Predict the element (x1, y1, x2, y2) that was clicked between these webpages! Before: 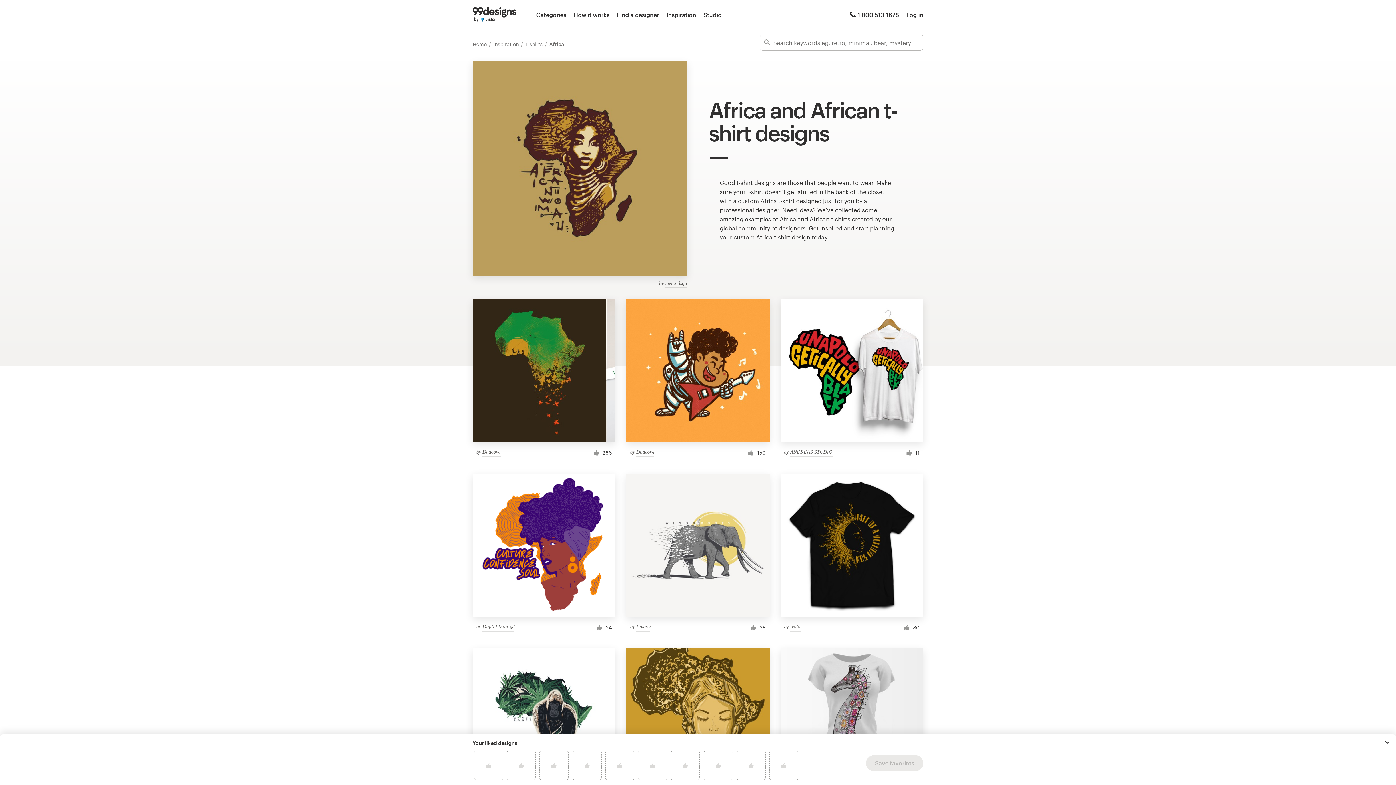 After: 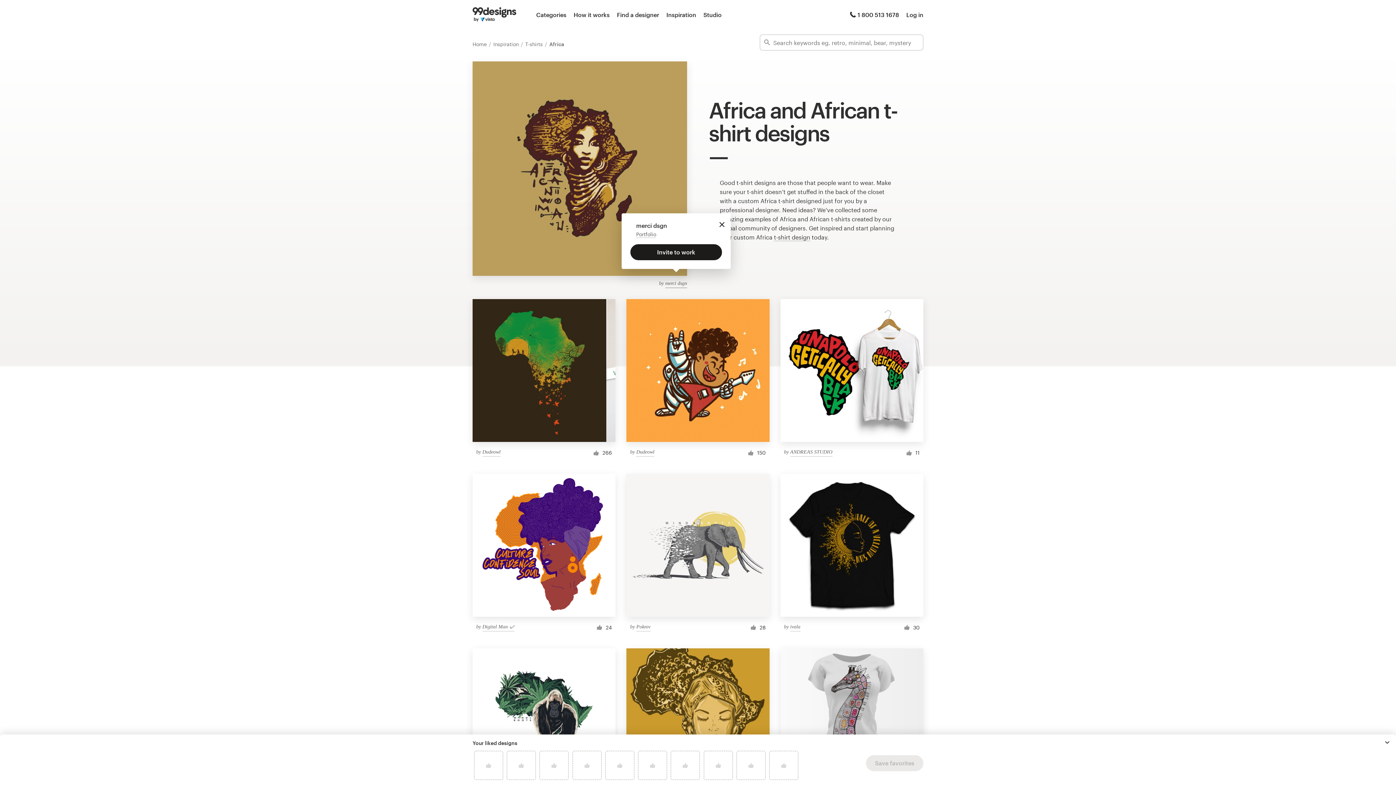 Action: label: merci dsgn bbox: (665, 279, 687, 288)